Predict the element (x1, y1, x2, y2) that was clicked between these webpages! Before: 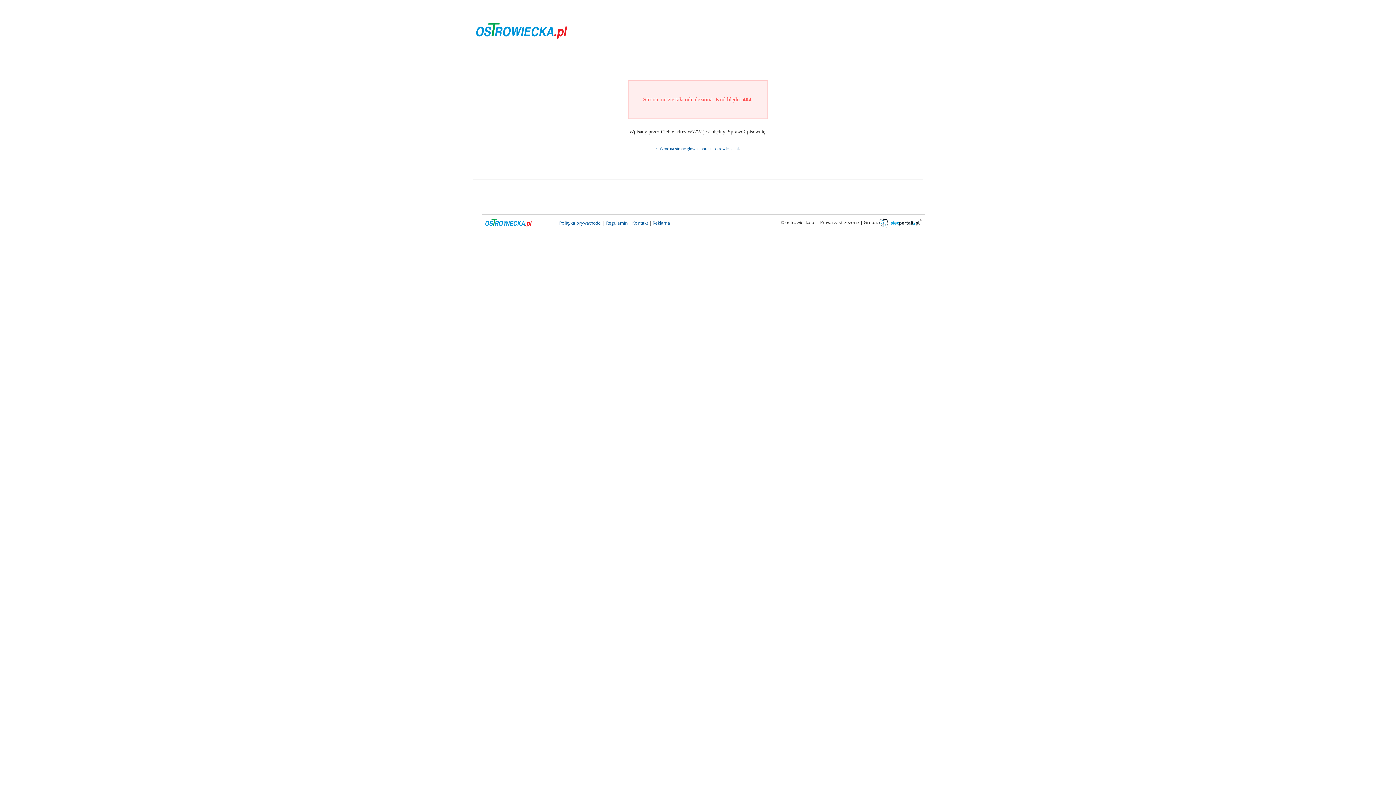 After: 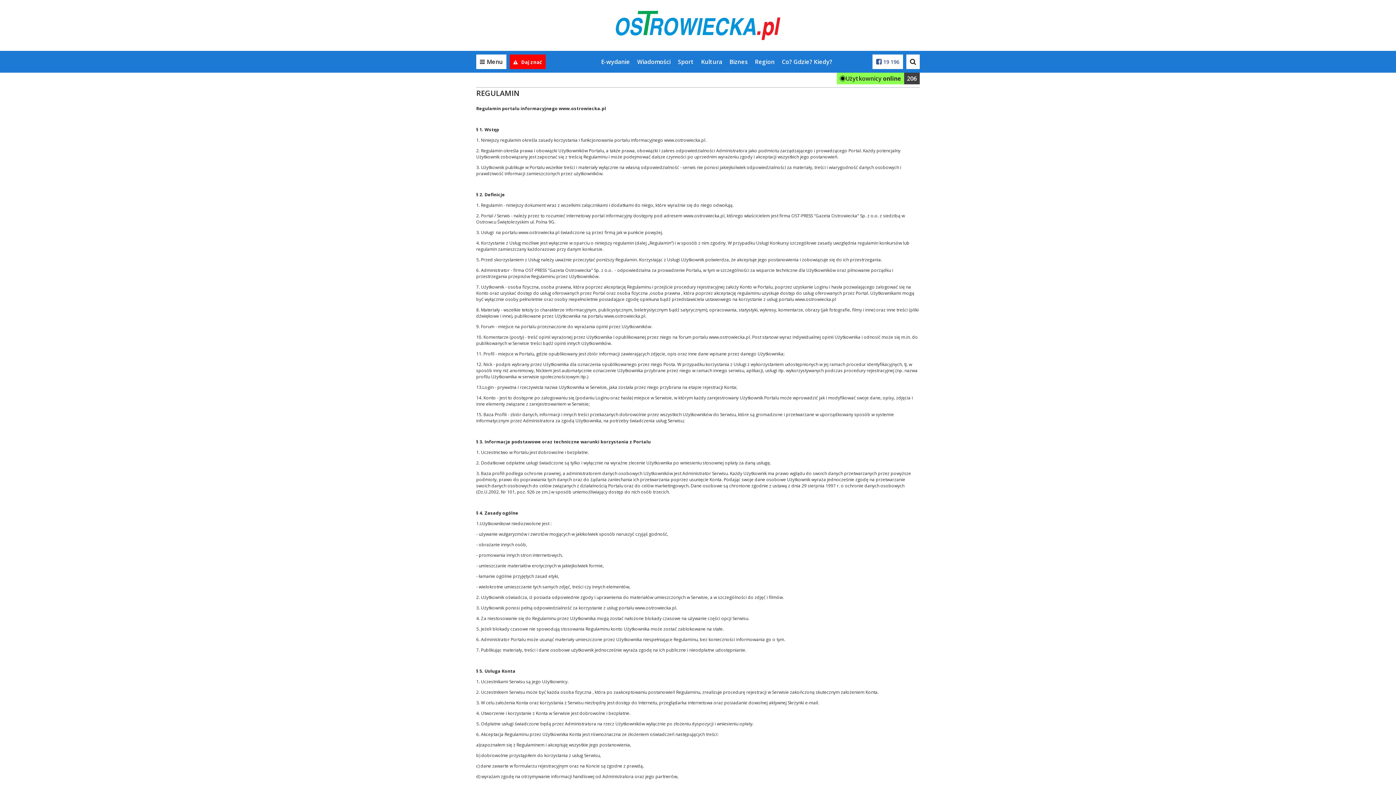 Action: label: Regulamin bbox: (606, 220, 627, 226)